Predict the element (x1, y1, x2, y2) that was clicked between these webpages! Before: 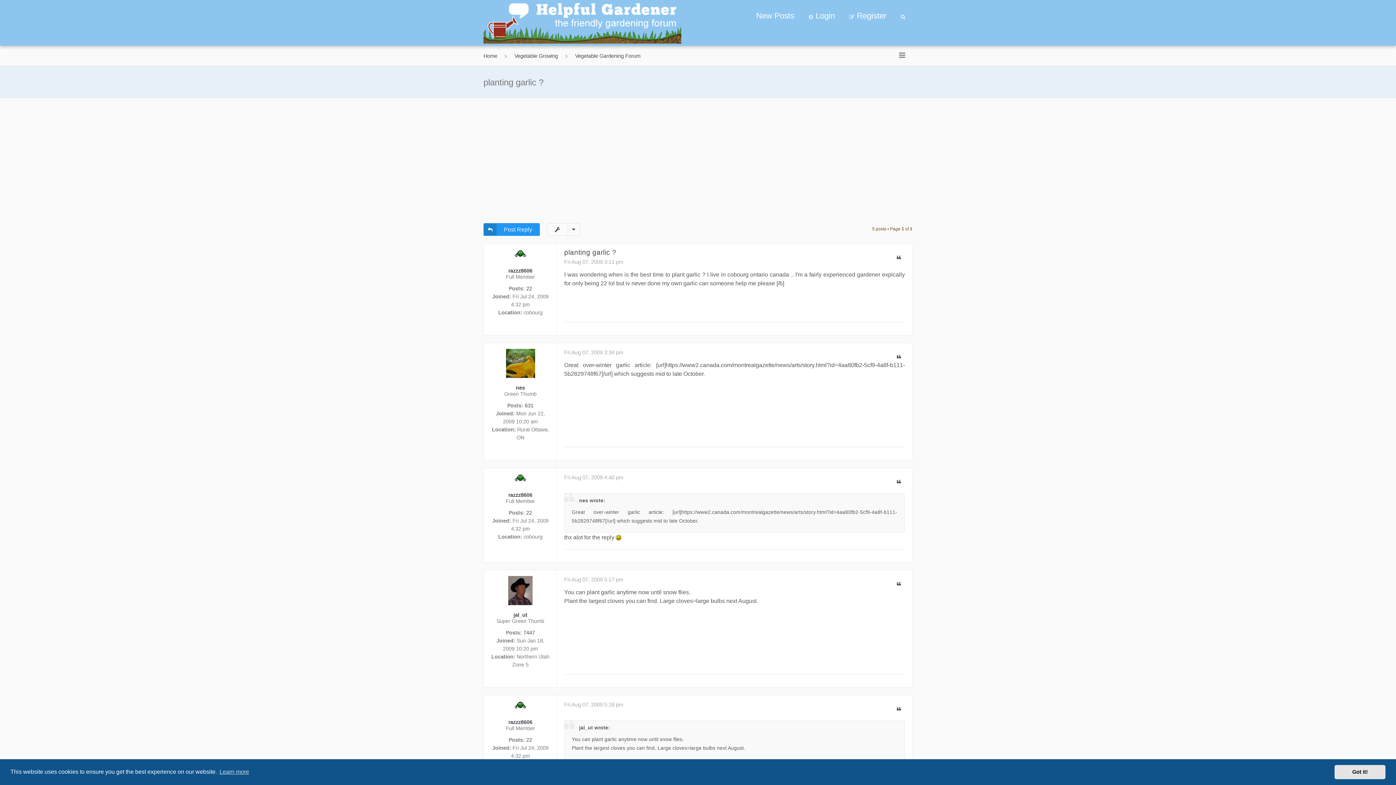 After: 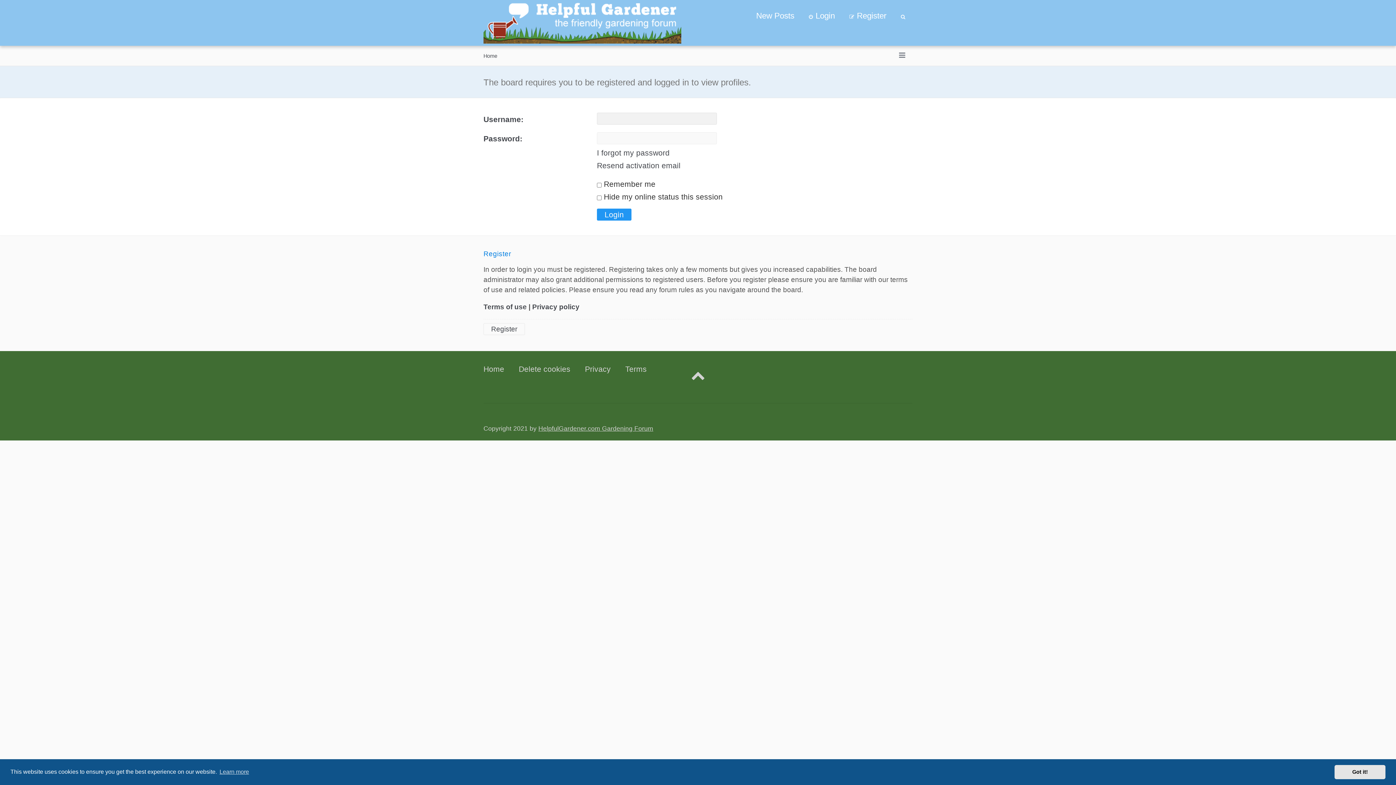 Action: bbox: (516, 385, 525, 390) label: nes